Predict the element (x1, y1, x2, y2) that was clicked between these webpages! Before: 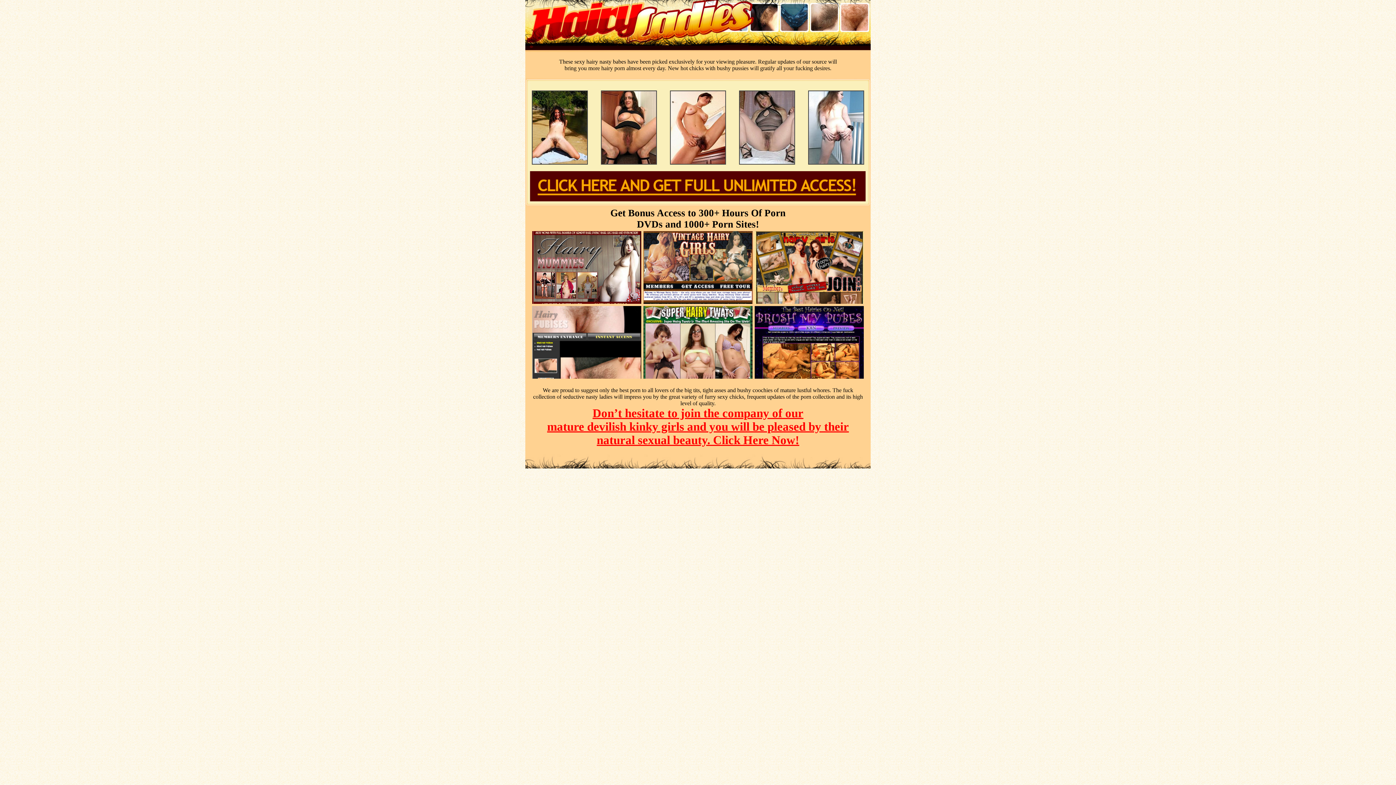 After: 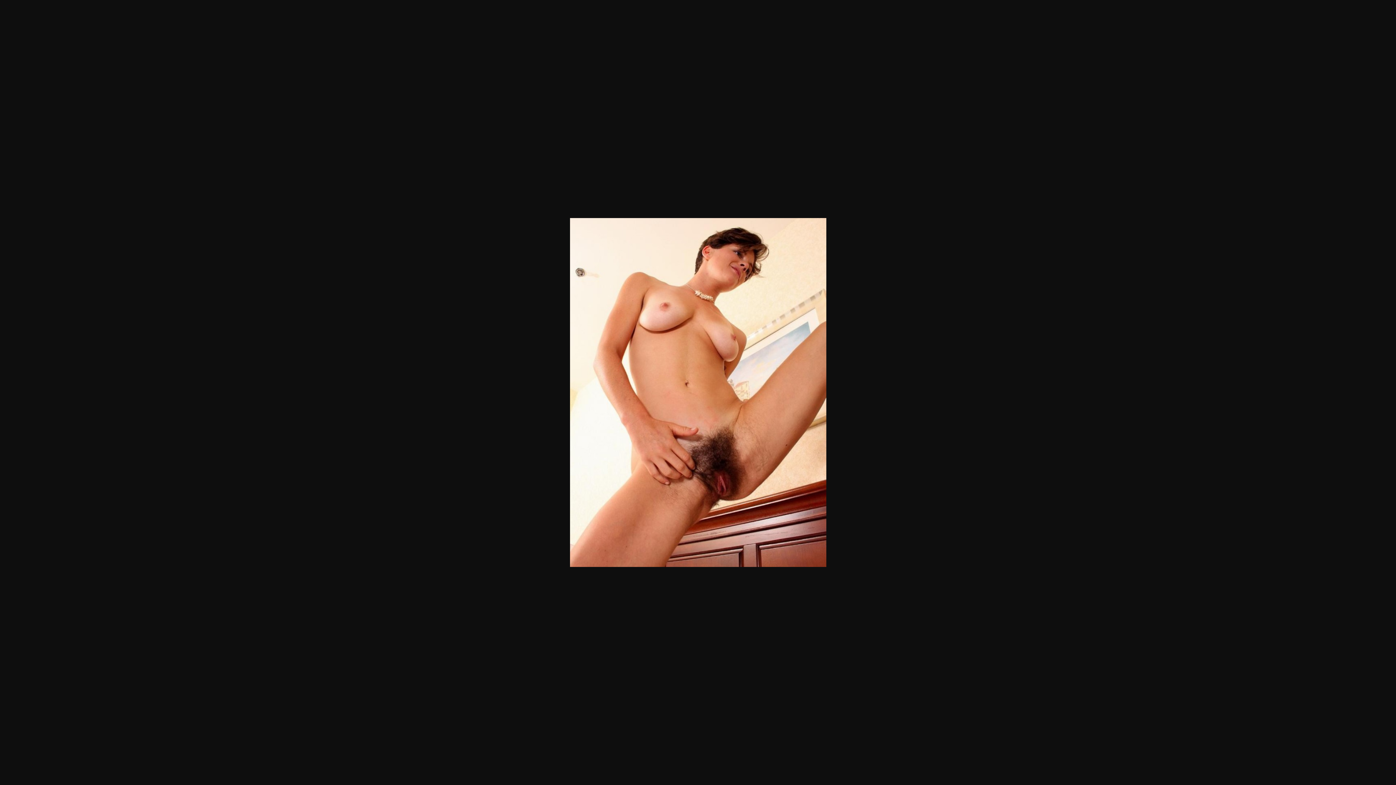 Action: bbox: (670, 159, 726, 165)